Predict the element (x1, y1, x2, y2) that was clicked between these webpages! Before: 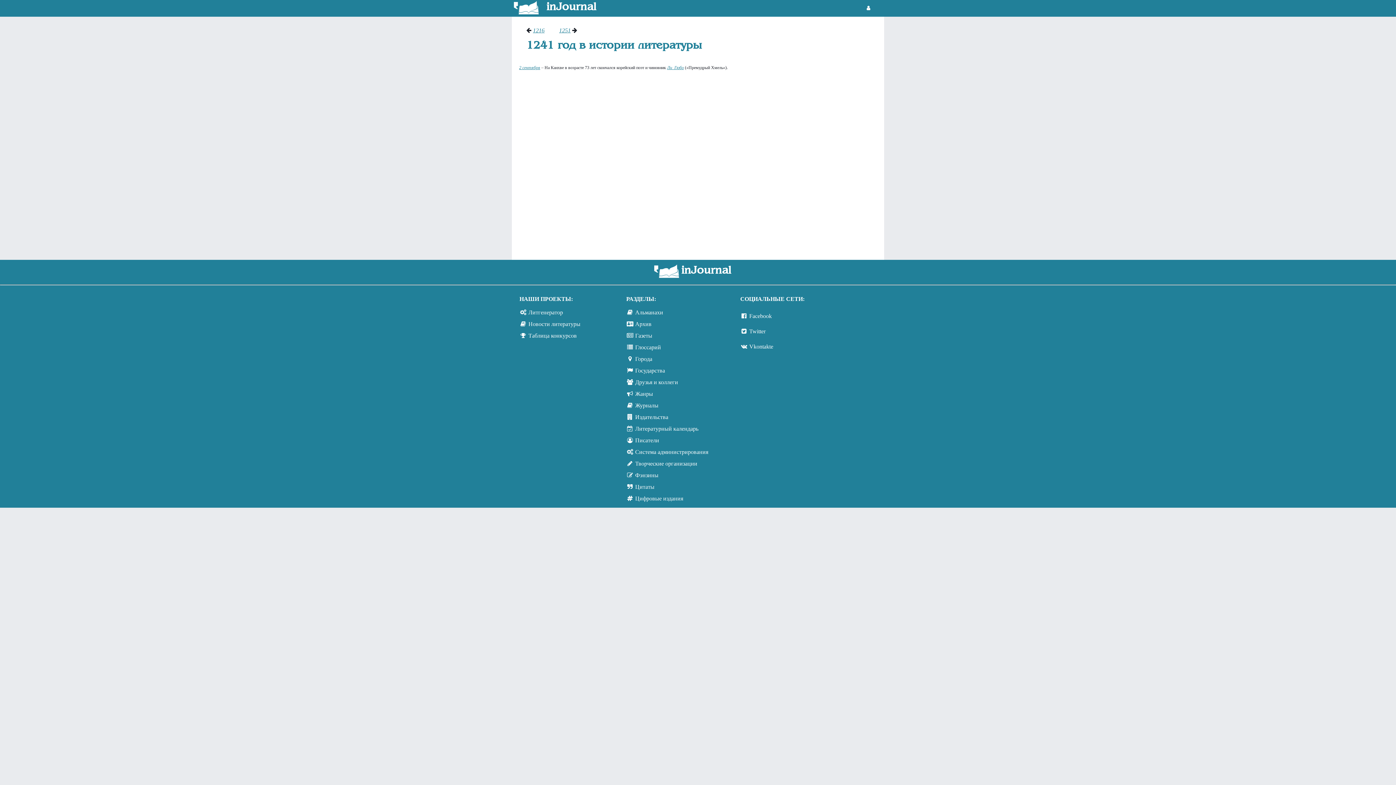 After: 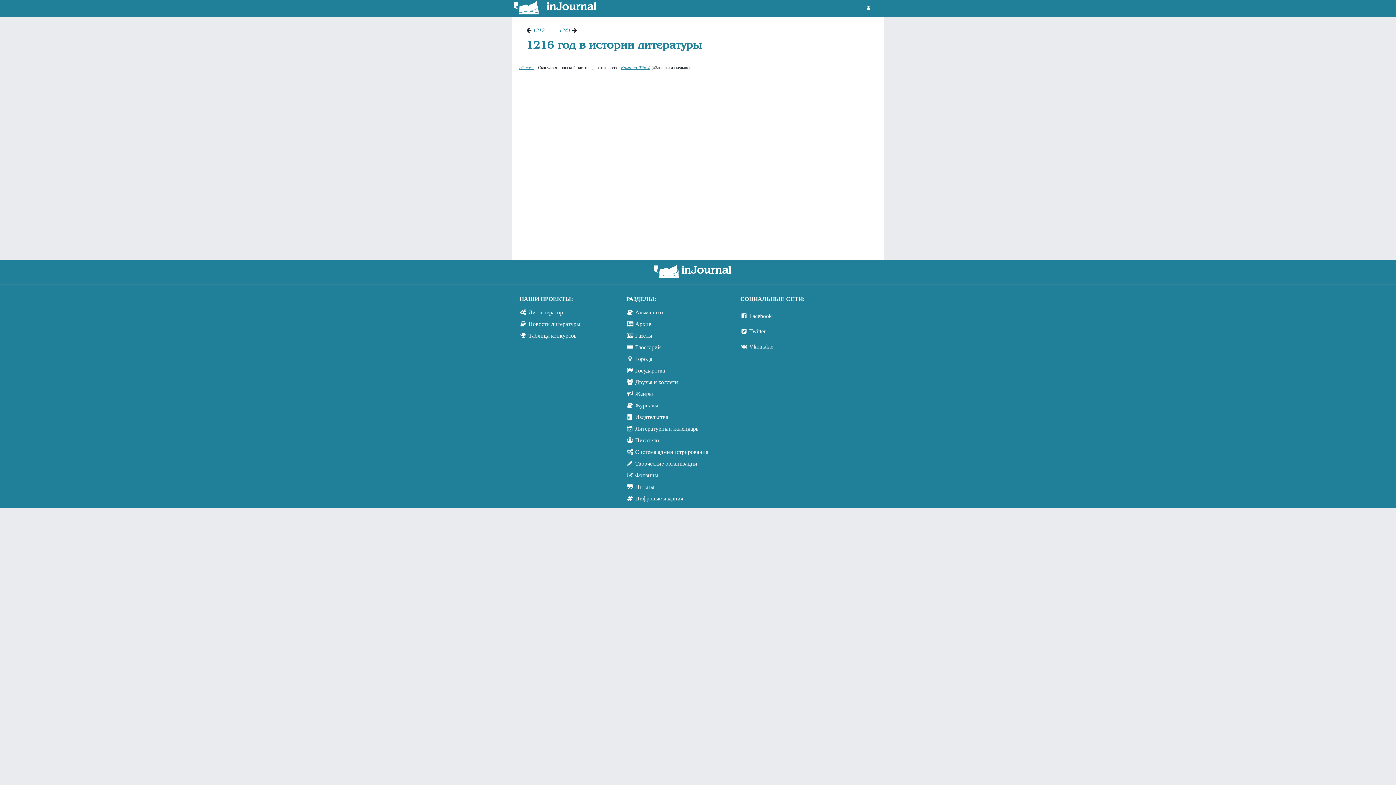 Action: label: 1216 bbox: (533, 27, 544, 33)